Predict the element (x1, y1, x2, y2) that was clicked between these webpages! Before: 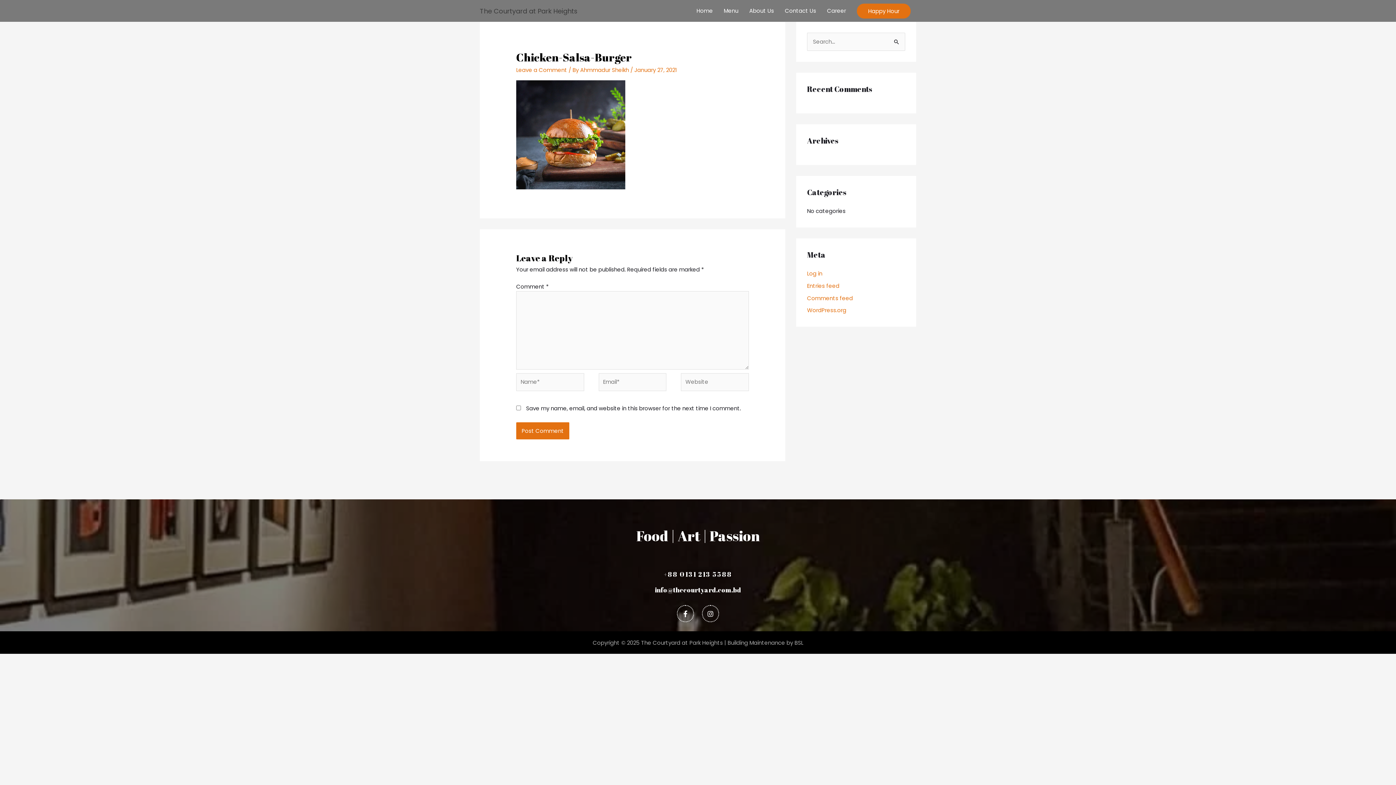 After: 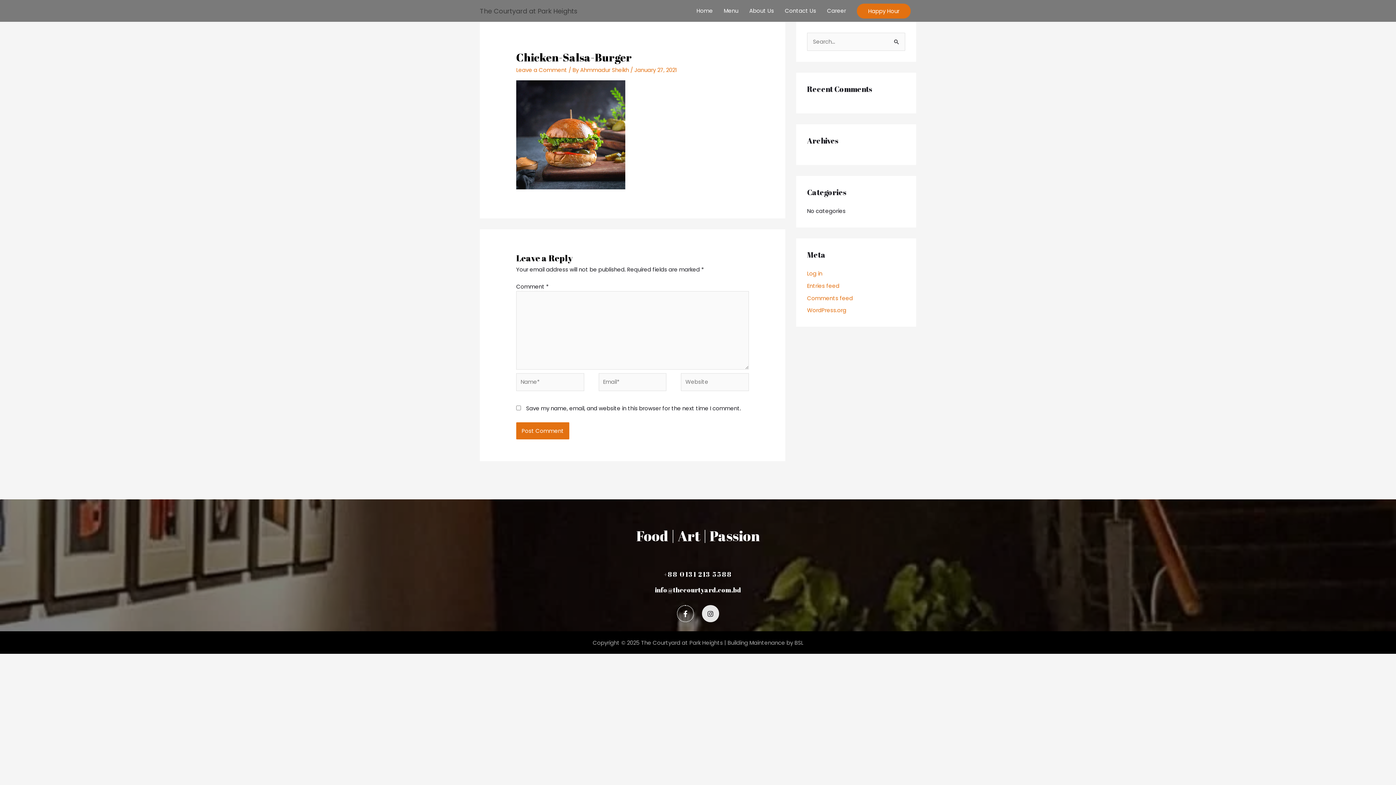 Action: bbox: (702, 605, 719, 622) label: Instagram